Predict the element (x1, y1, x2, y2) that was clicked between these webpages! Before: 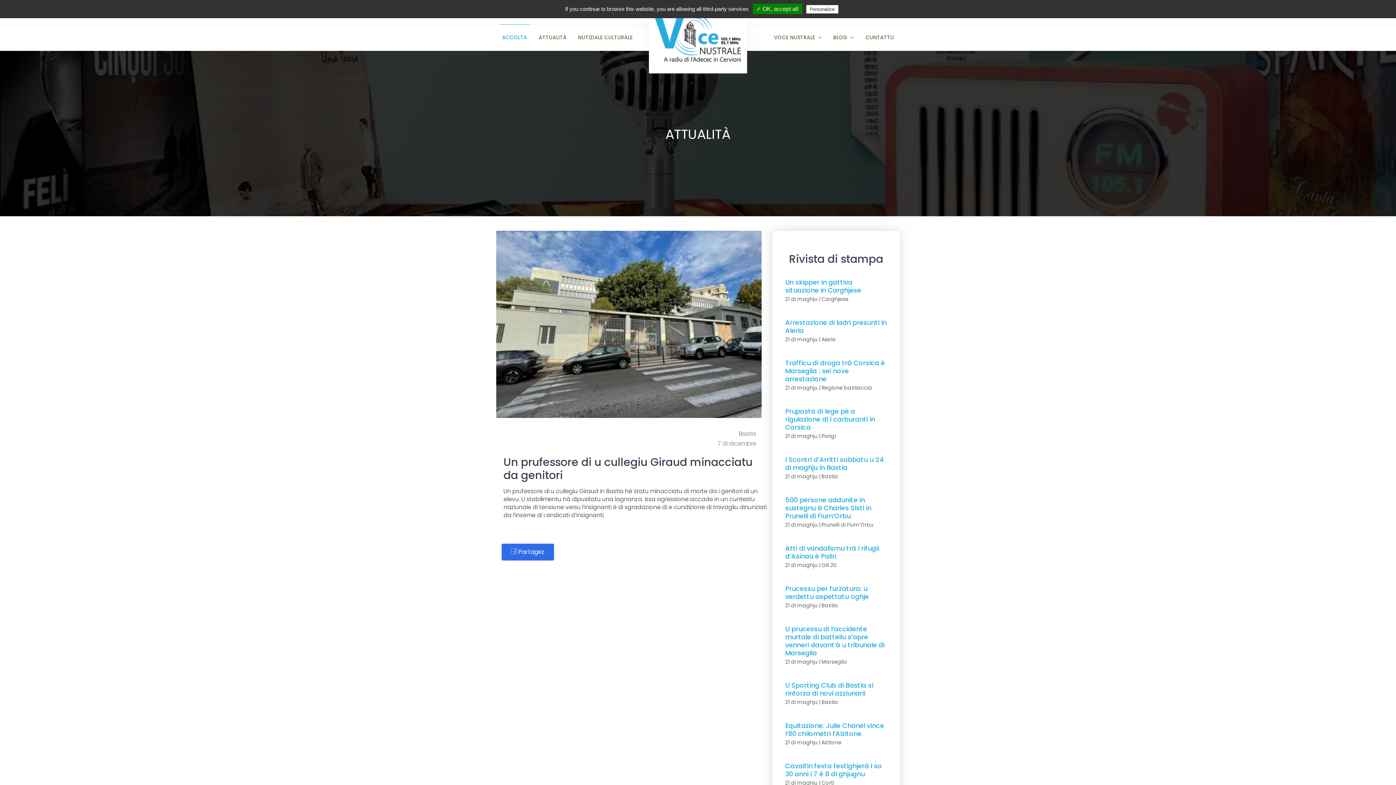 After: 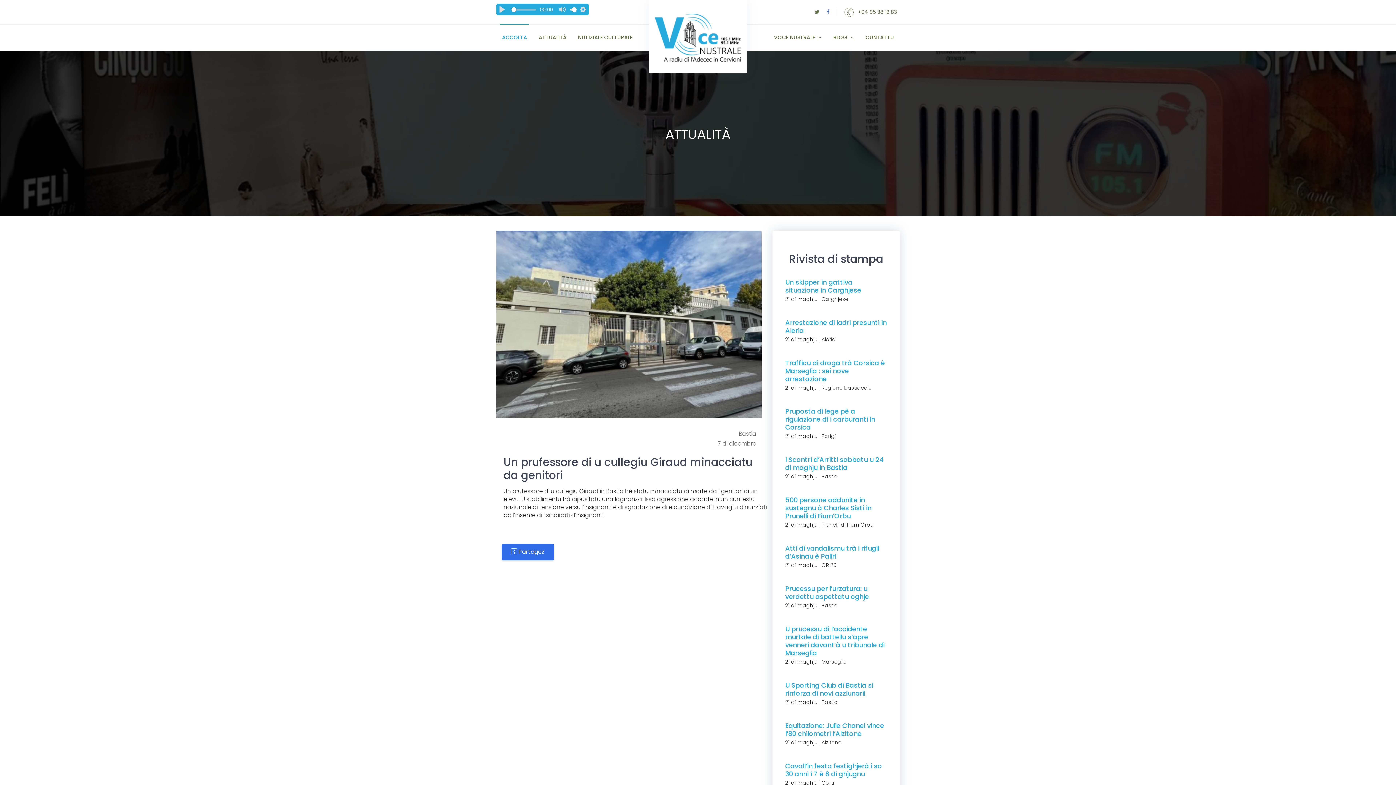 Action: bbox: (752, 3, 802, 14) label: ✓ OK, accept all